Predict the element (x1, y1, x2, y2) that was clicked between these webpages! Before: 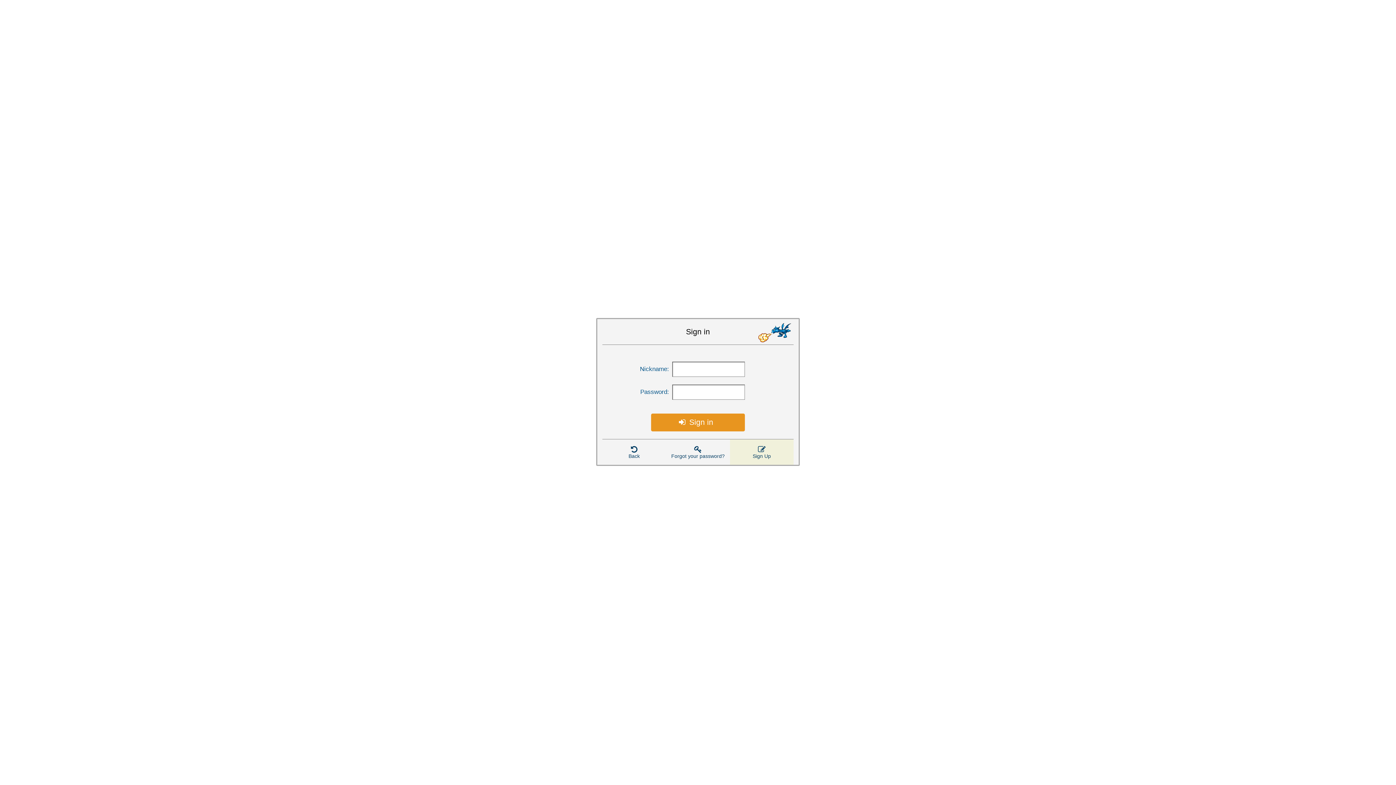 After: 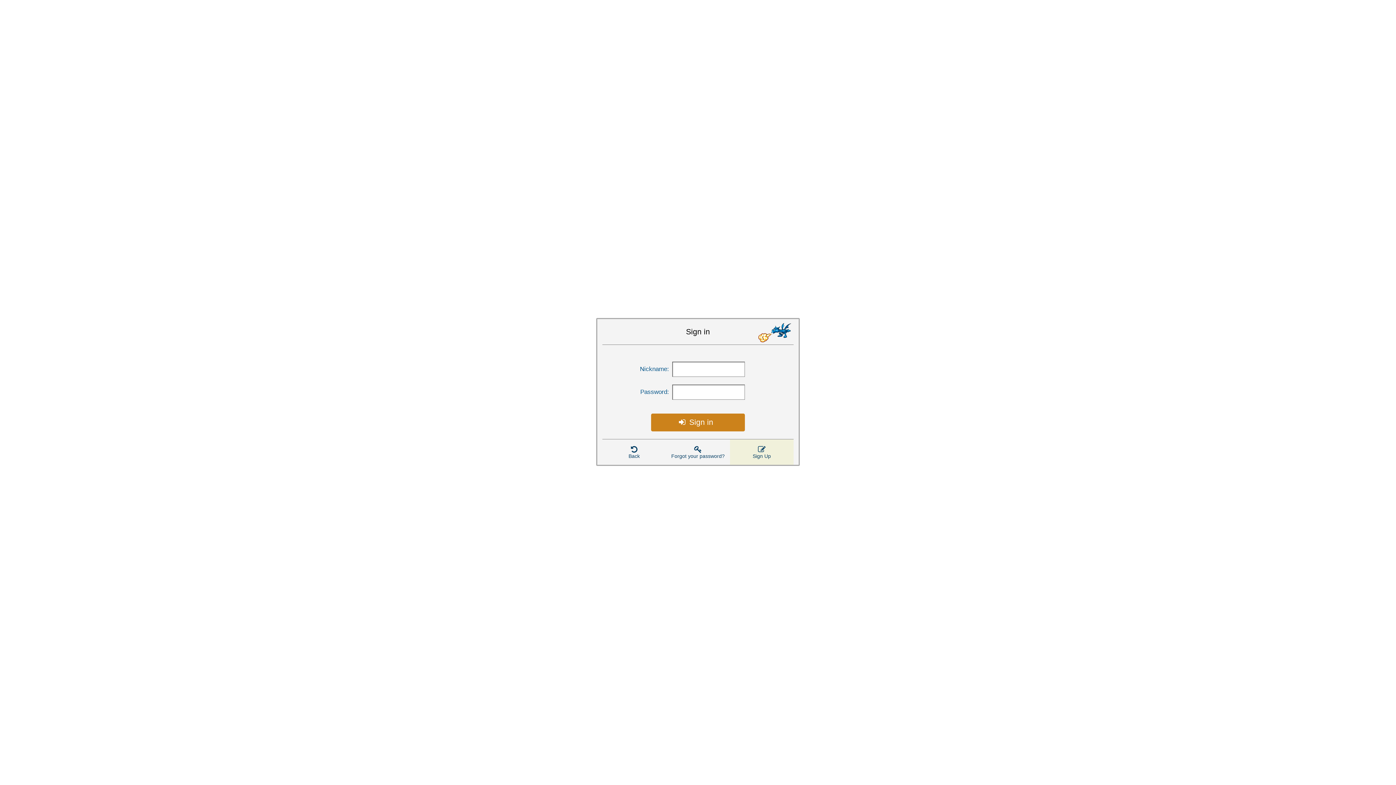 Action: label: Sign in bbox: (651, 413, 745, 431)